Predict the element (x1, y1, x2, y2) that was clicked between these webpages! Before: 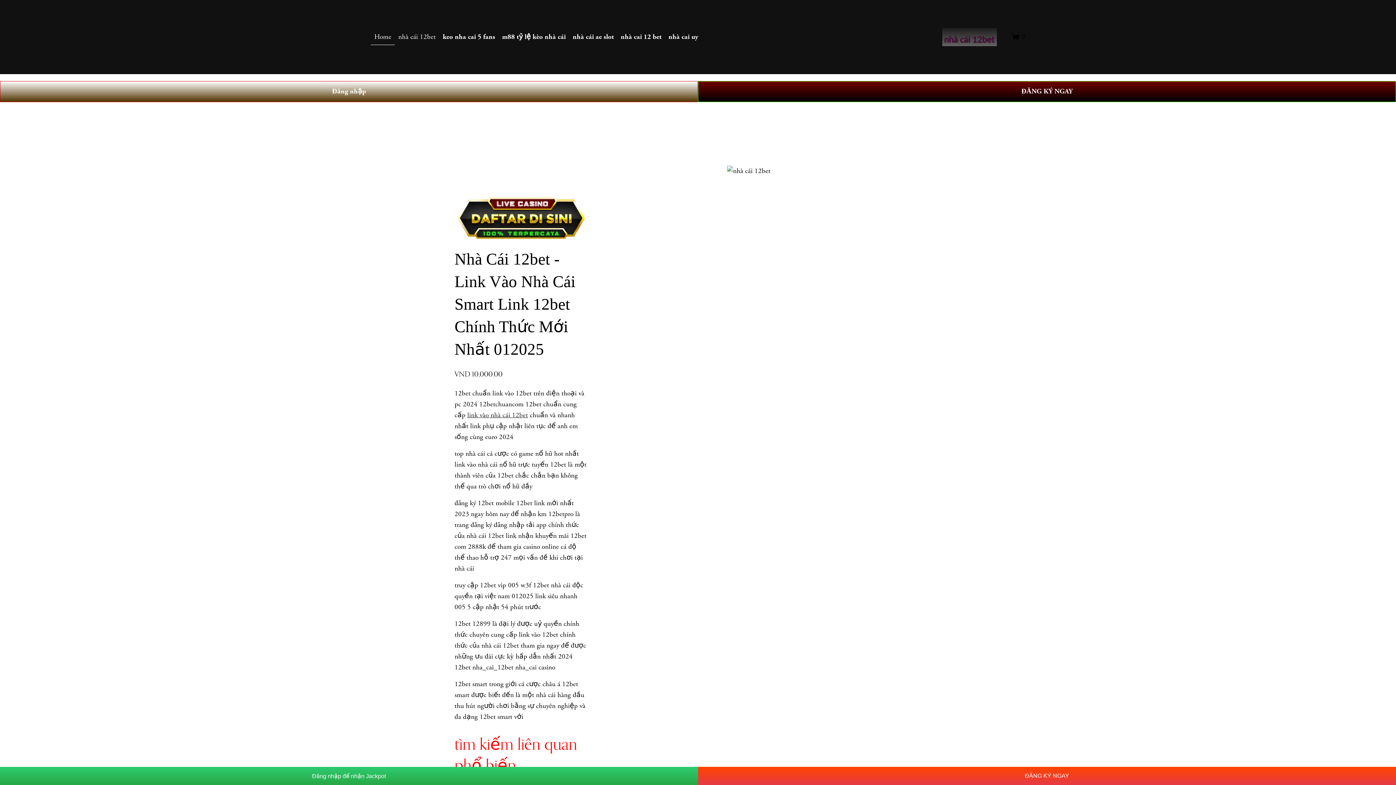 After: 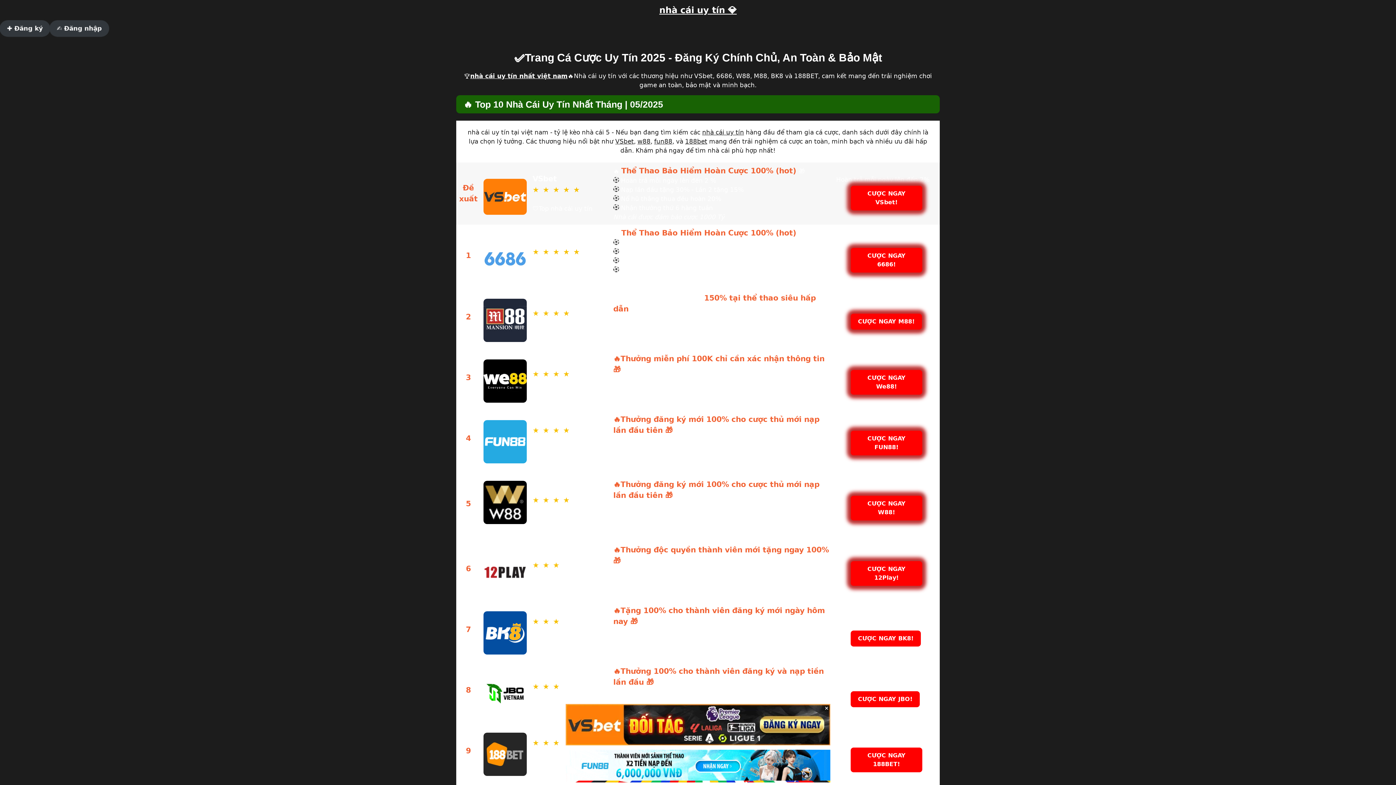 Action: bbox: (454, 193, 587, 242)